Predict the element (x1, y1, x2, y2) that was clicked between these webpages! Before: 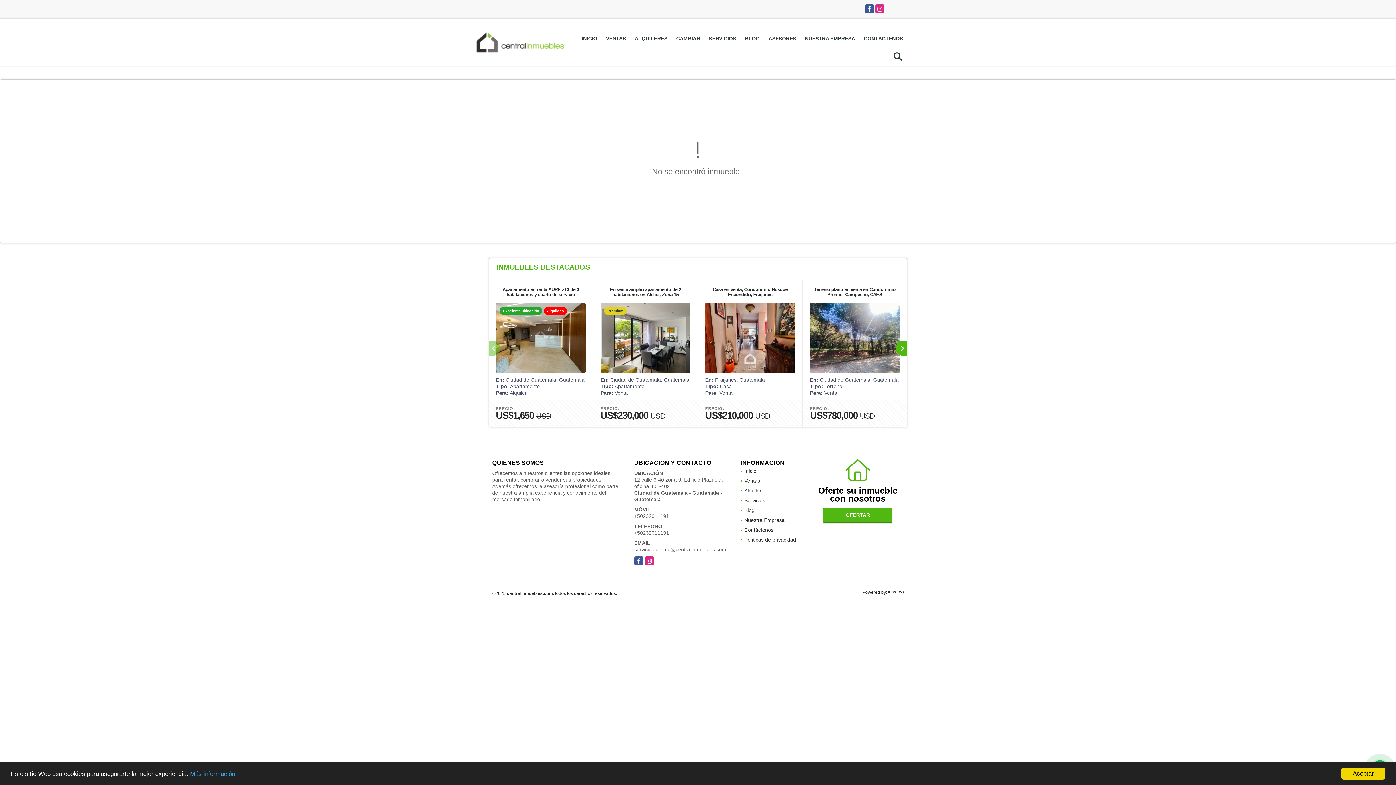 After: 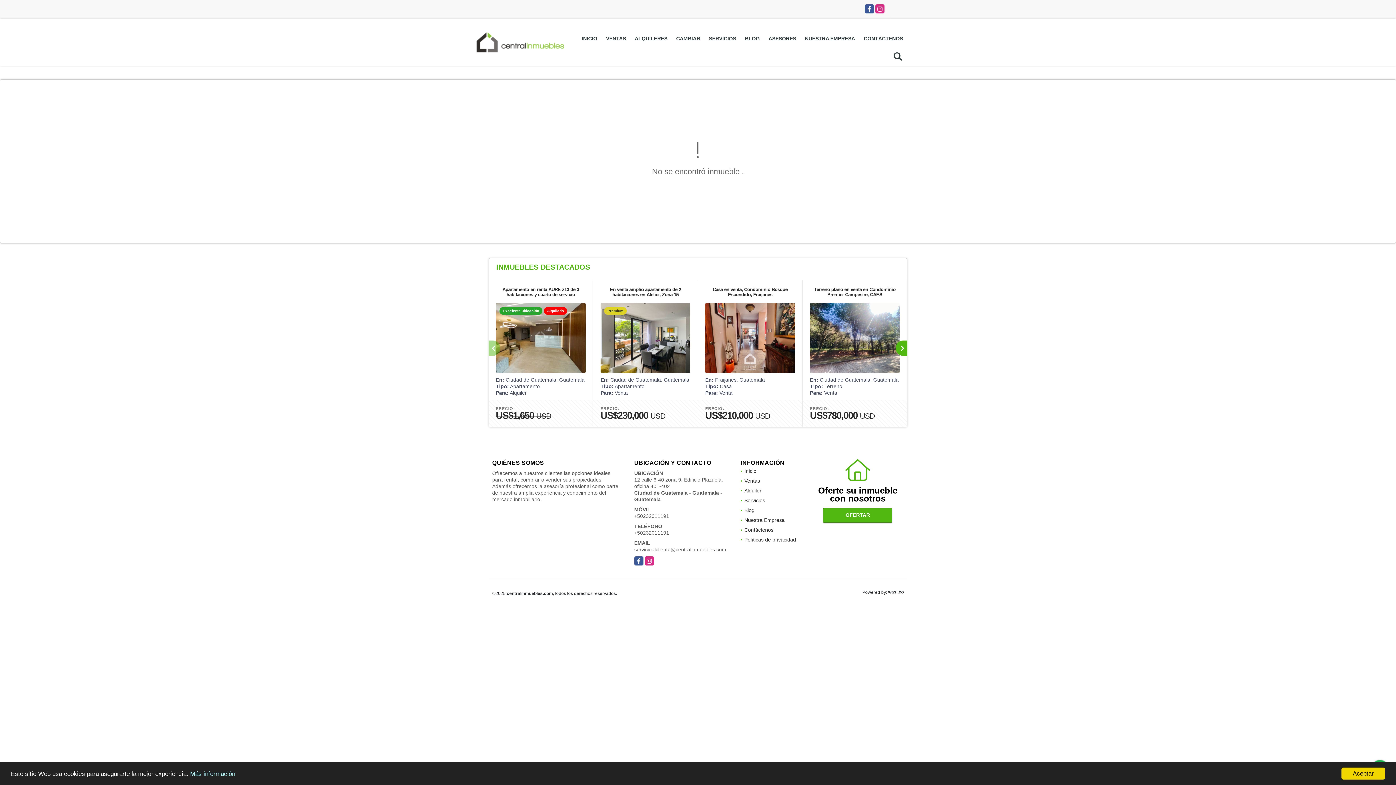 Action: label: Más información bbox: (190, 770, 235, 777)